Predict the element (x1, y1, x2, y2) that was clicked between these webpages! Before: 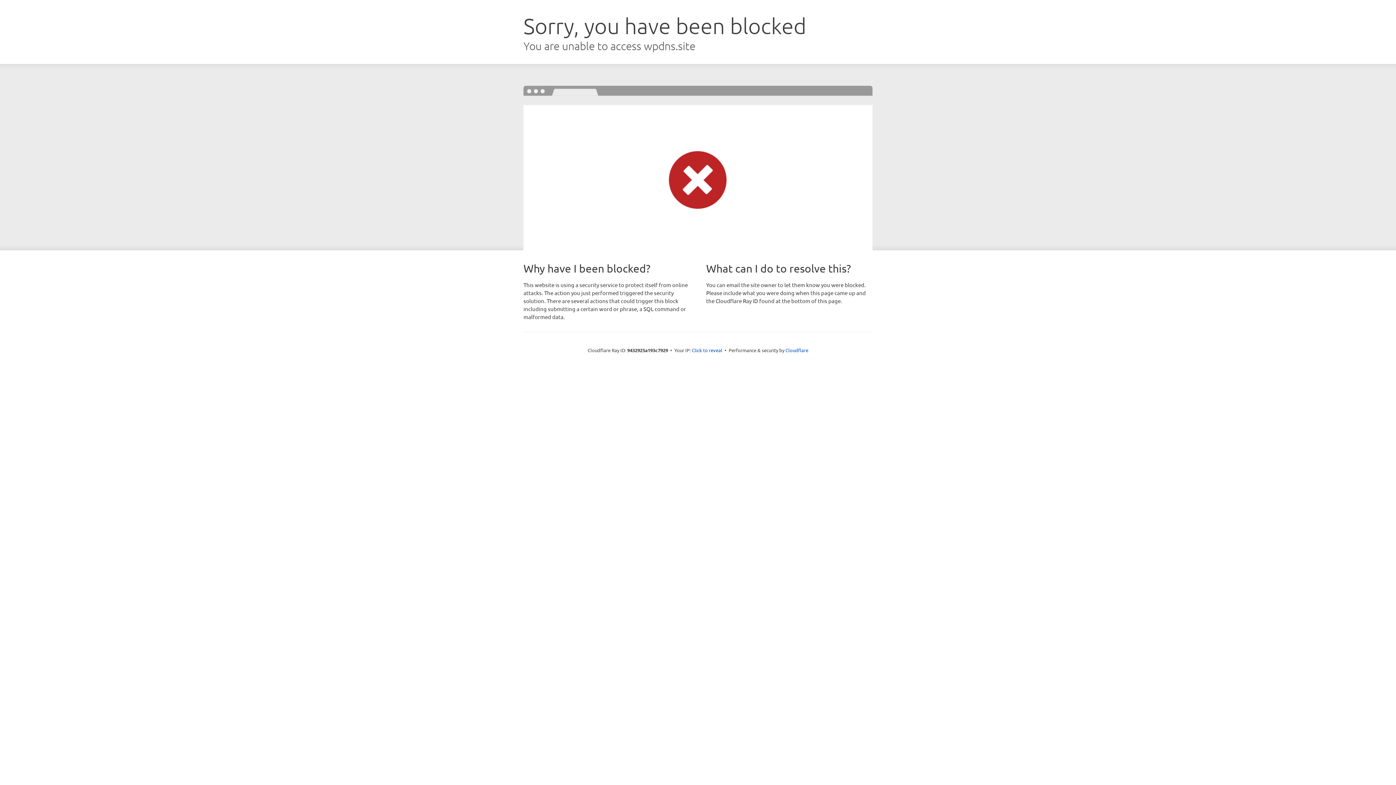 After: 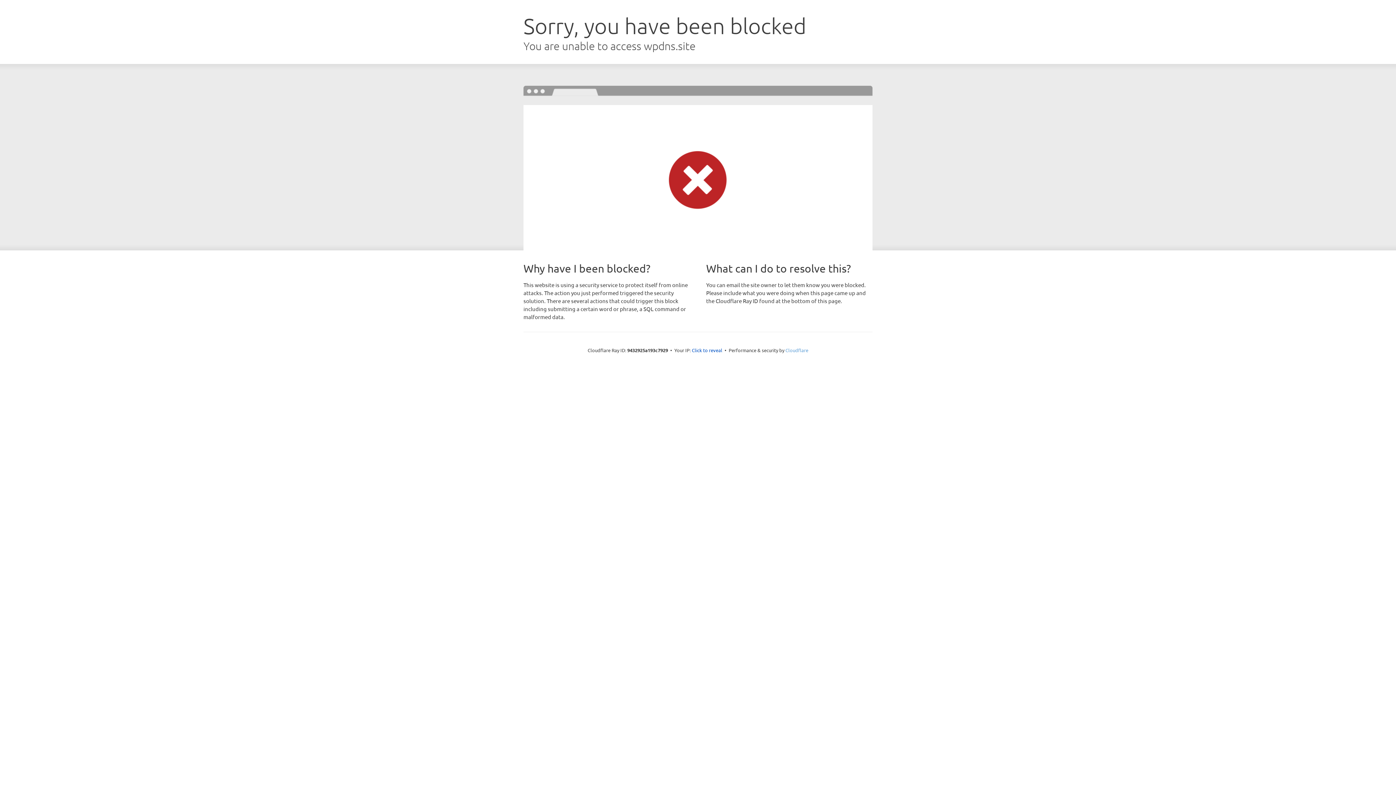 Action: bbox: (785, 347, 808, 353) label: Cloudflare